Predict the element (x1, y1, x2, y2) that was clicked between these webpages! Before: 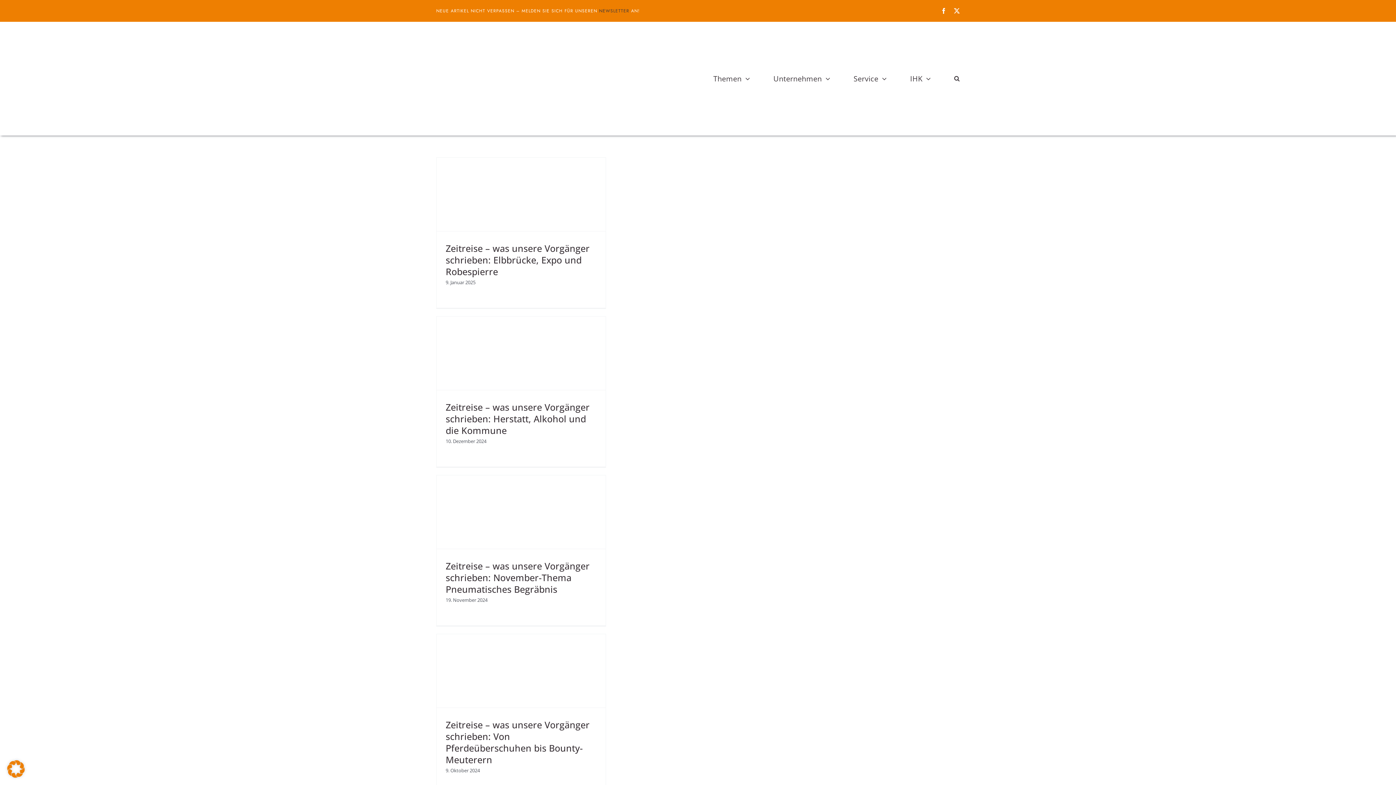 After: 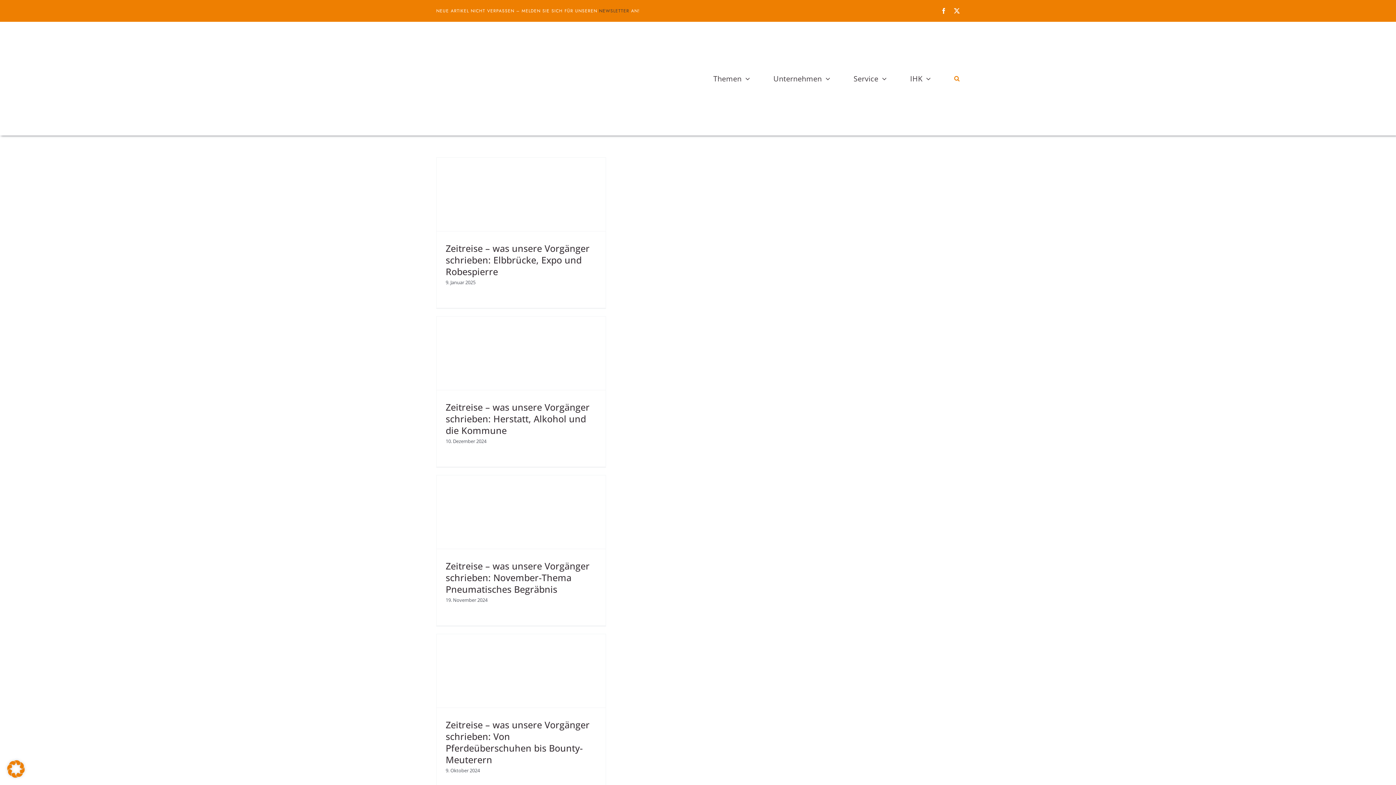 Action: bbox: (954, 67, 960, 90) label: Suche